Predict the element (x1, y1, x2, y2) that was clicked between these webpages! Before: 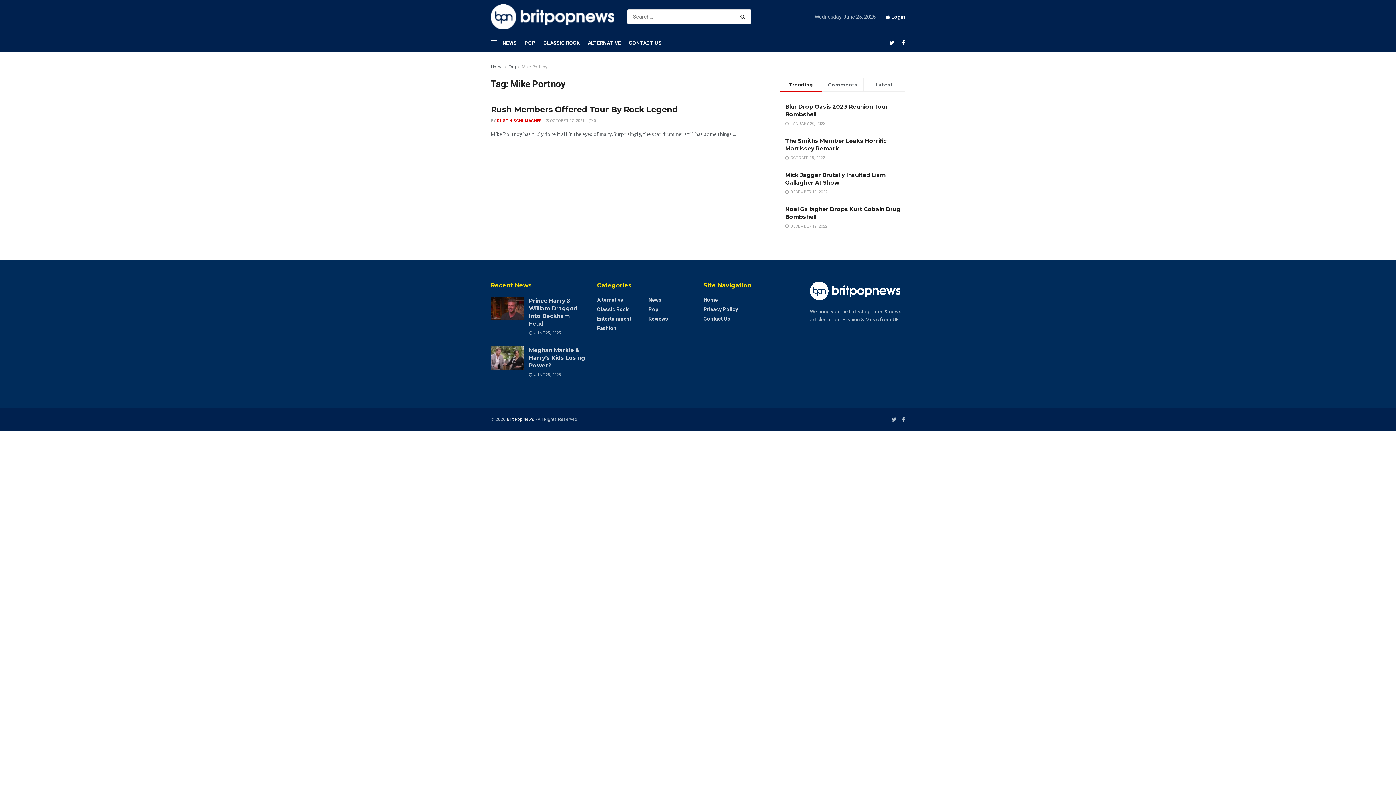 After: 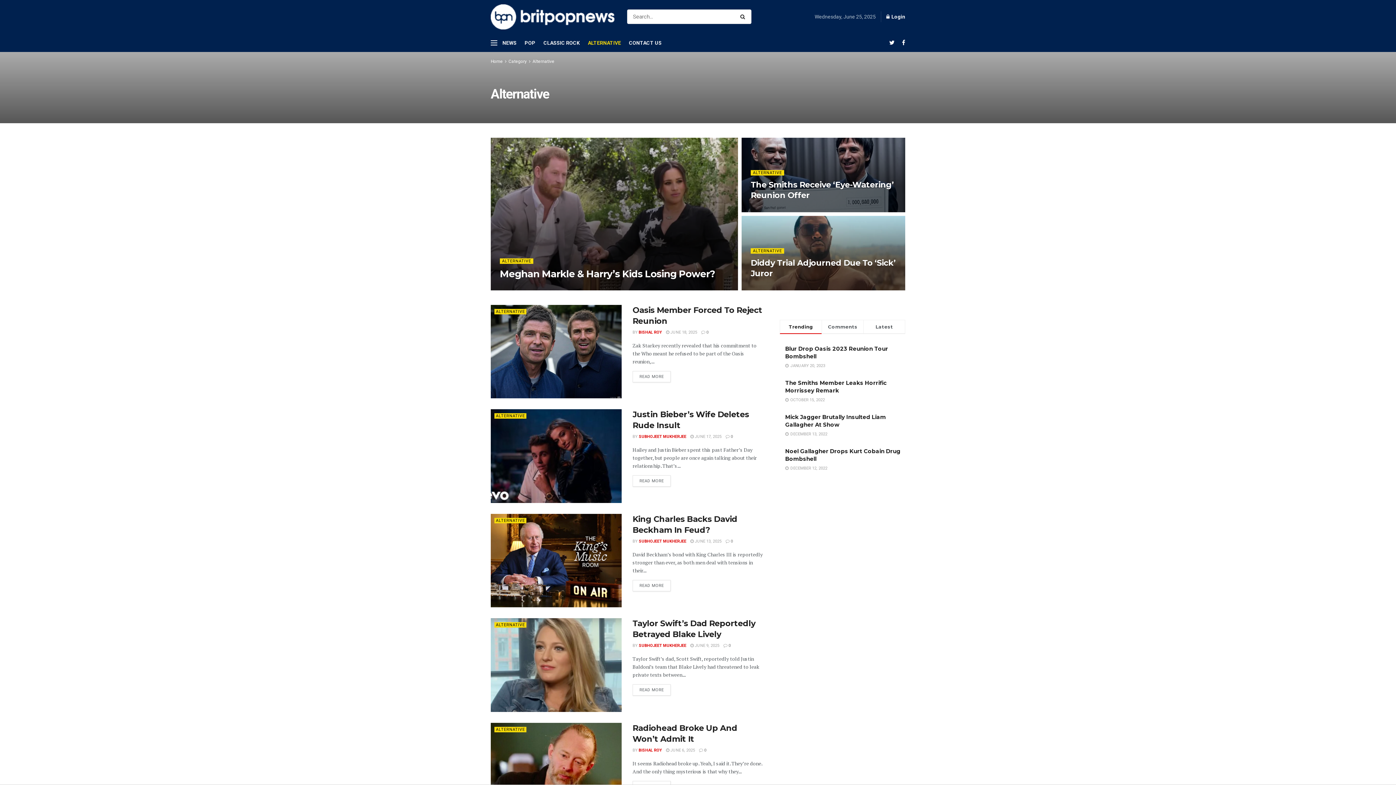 Action: bbox: (597, 297, 623, 302) label: Alternative